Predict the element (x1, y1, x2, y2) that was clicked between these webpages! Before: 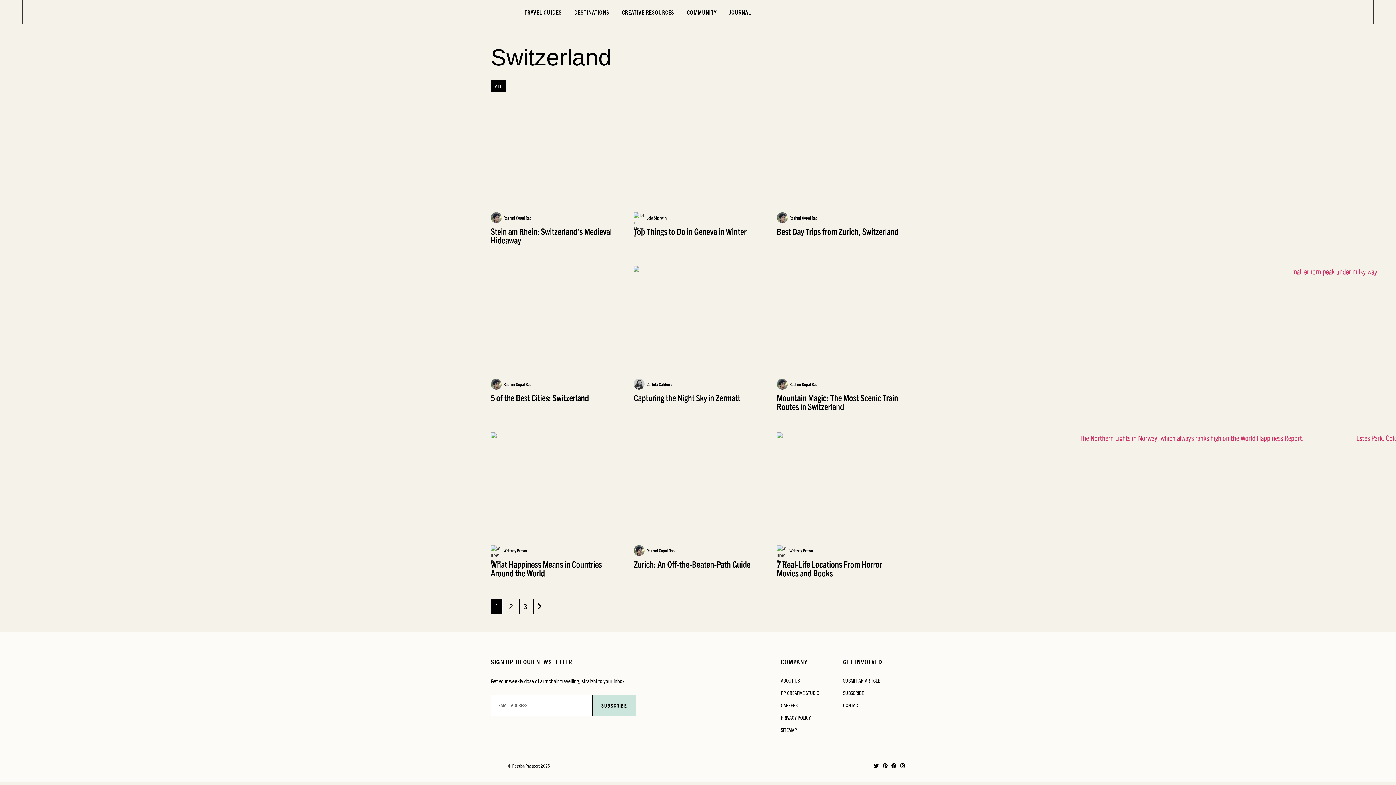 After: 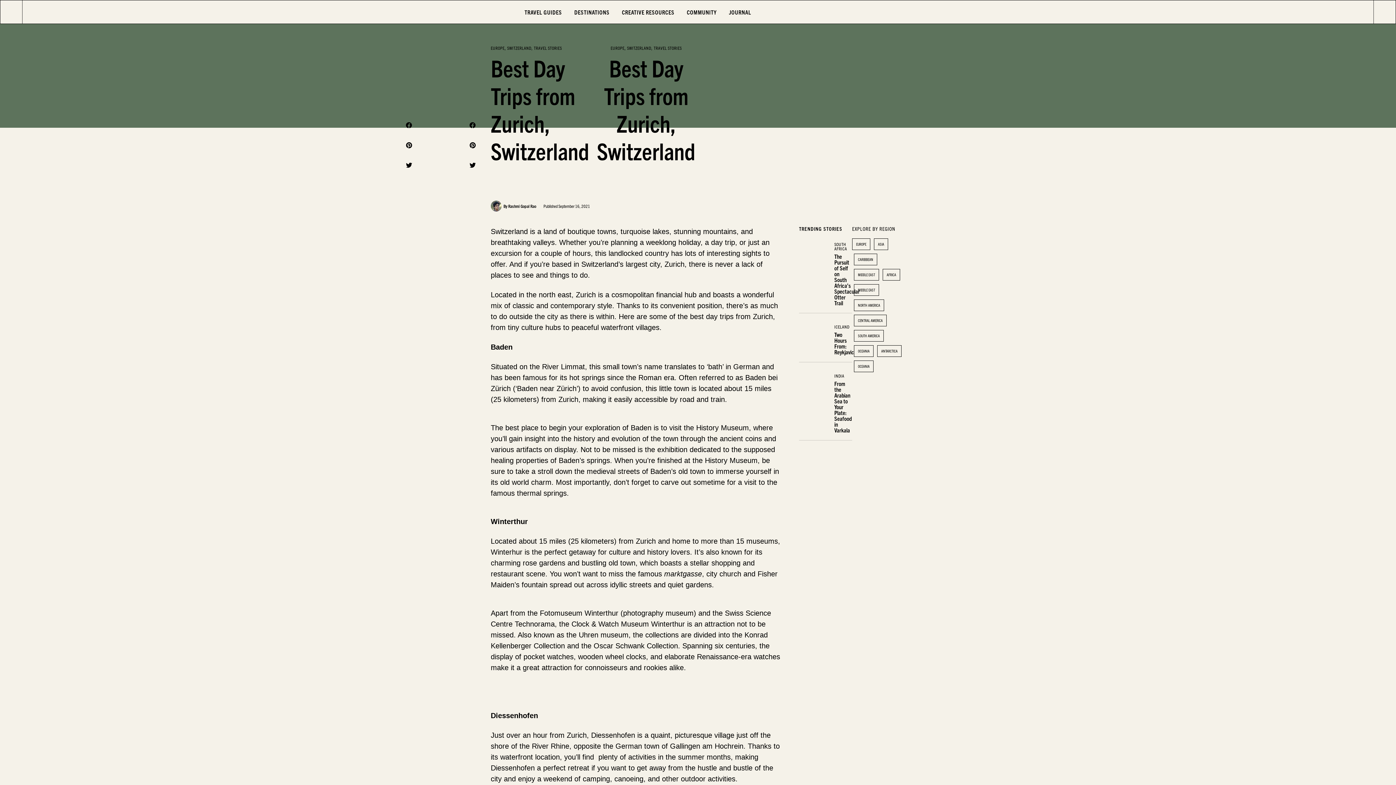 Action: label: Best Day Trips from Zurich, Switzerland bbox: (776, 225, 898, 236)